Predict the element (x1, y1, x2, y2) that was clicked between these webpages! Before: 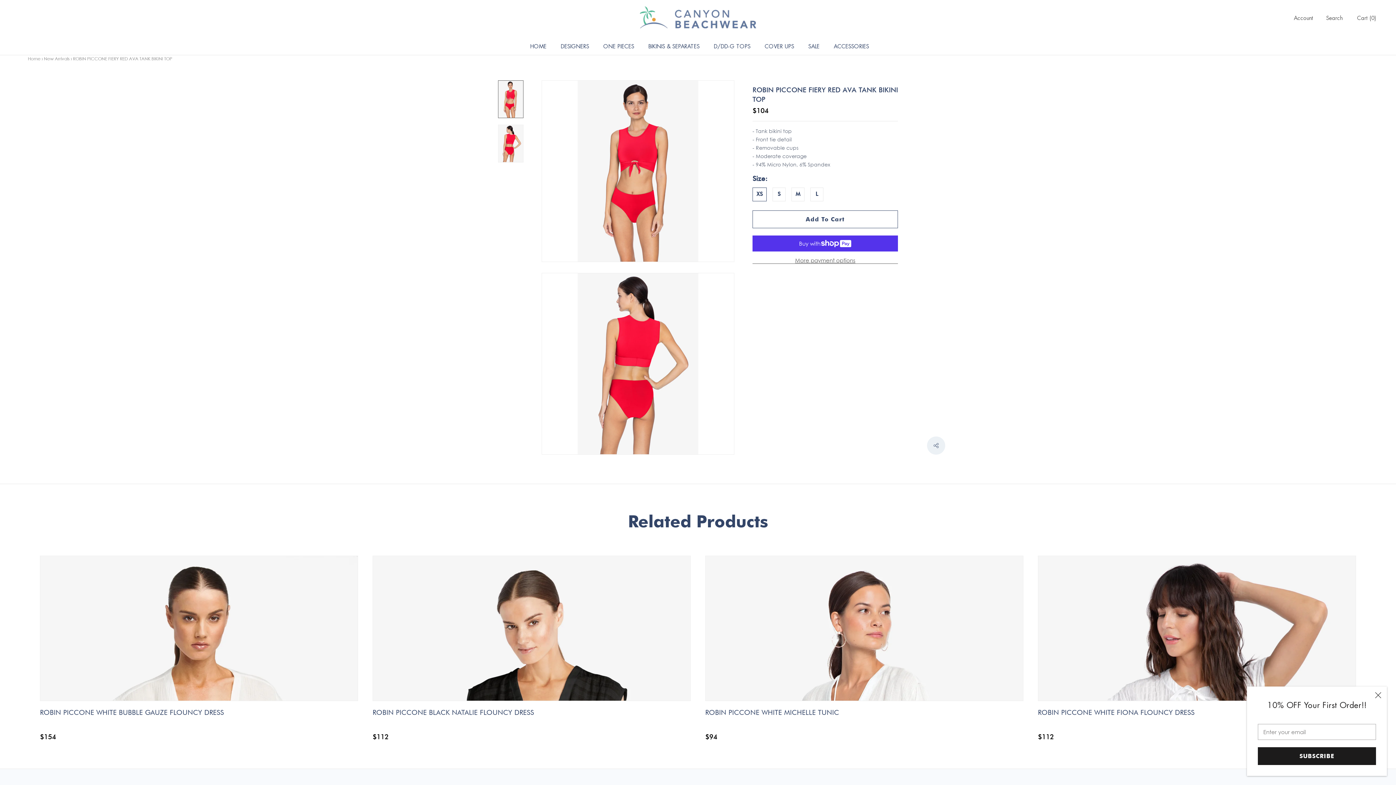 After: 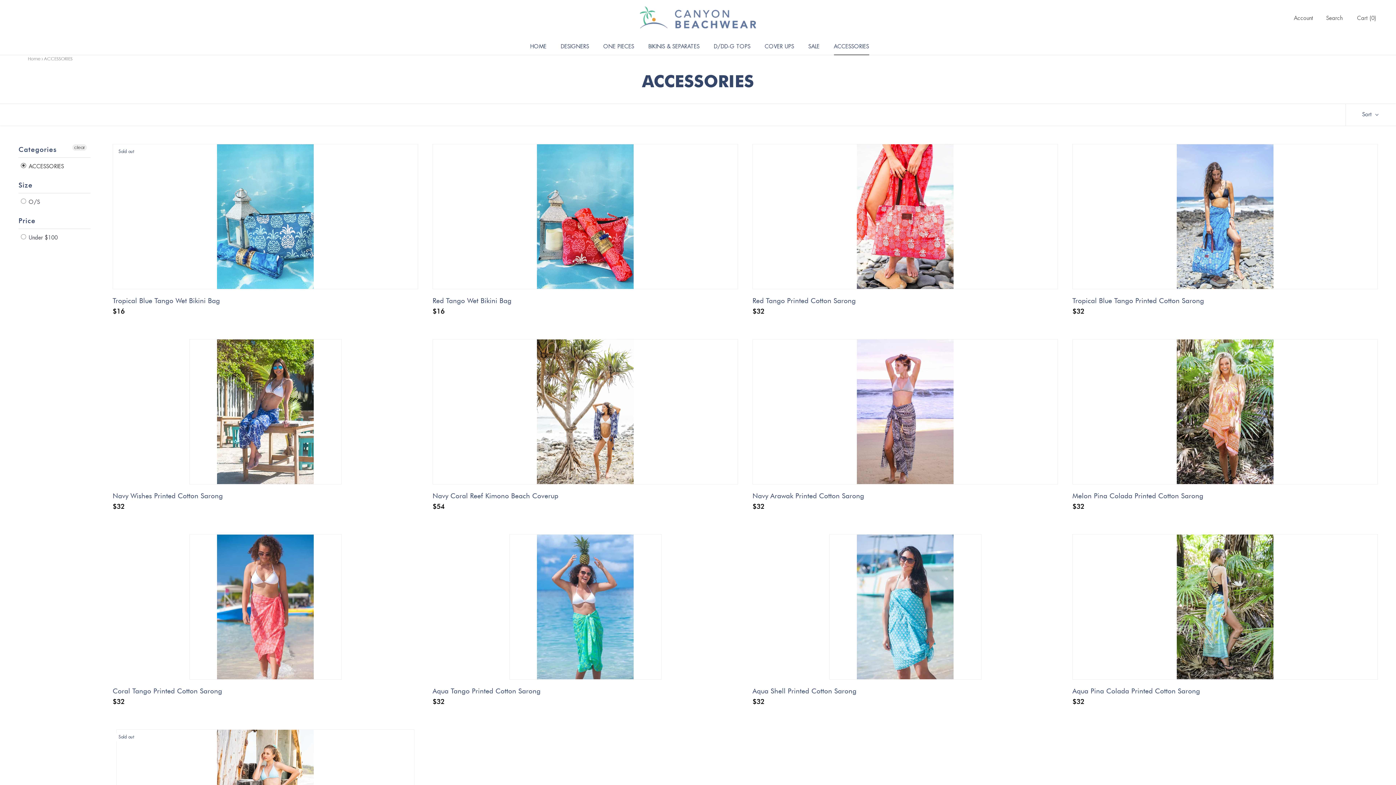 Action: bbox: (834, 44, 869, 49) label: ACCESSORIES
ACCESSORIES